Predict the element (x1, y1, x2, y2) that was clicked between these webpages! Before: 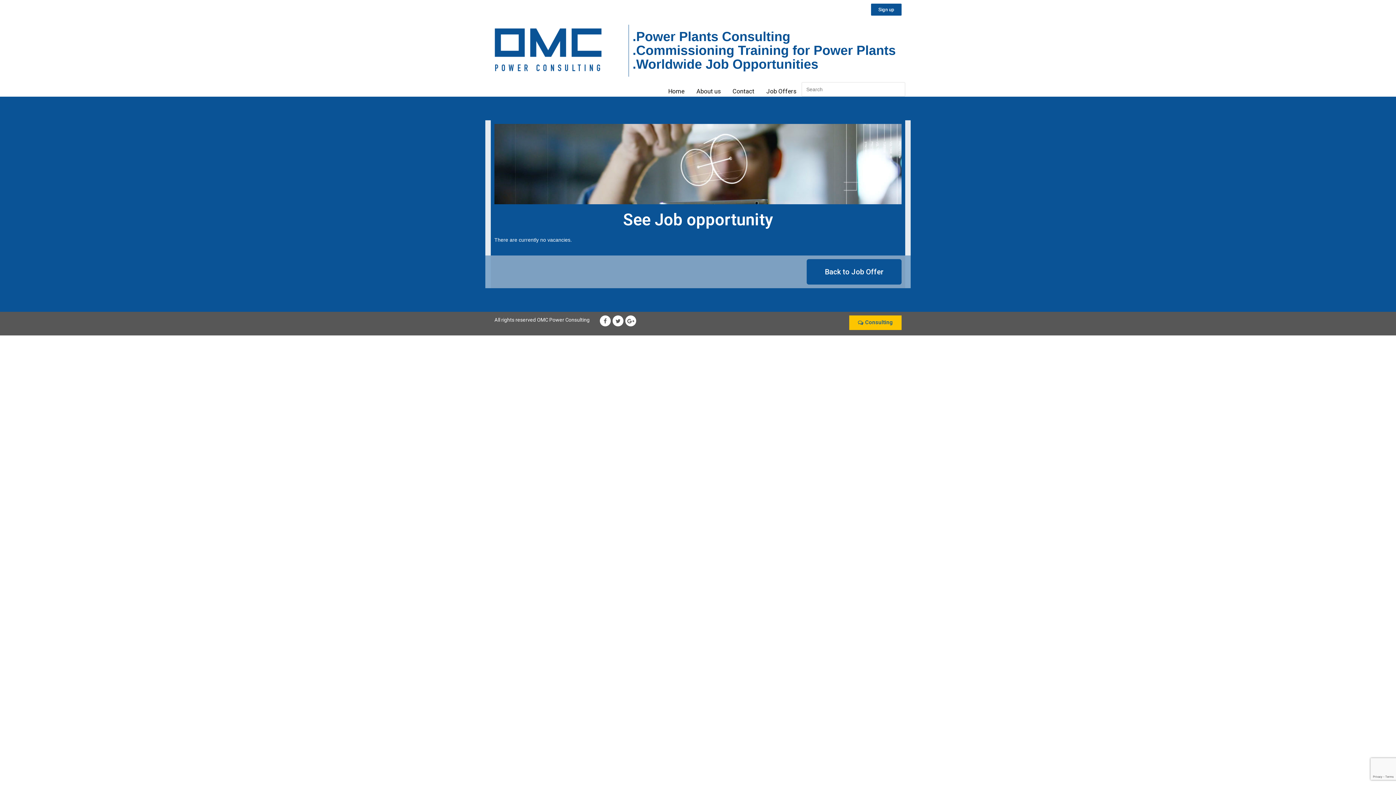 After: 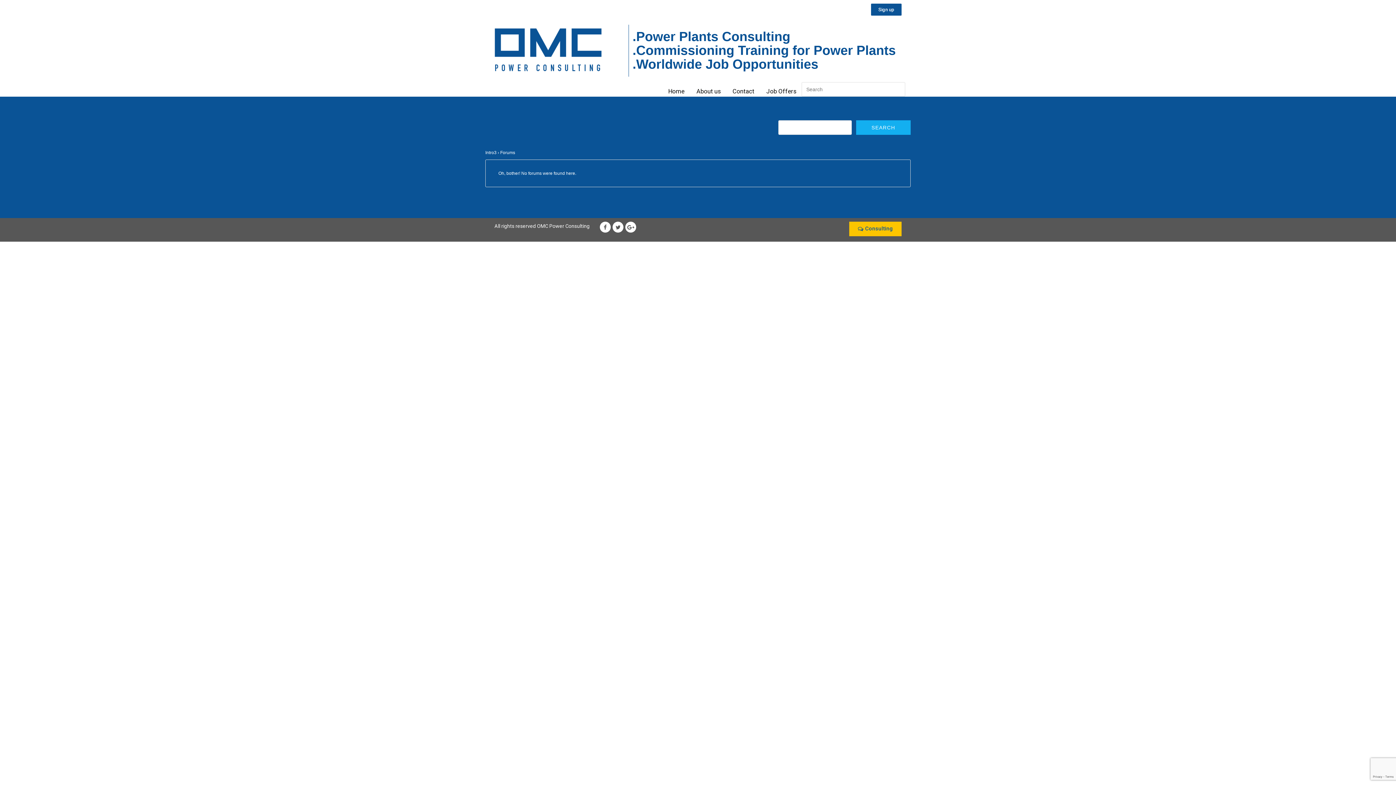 Action: label: Consulting bbox: (849, 315, 901, 330)